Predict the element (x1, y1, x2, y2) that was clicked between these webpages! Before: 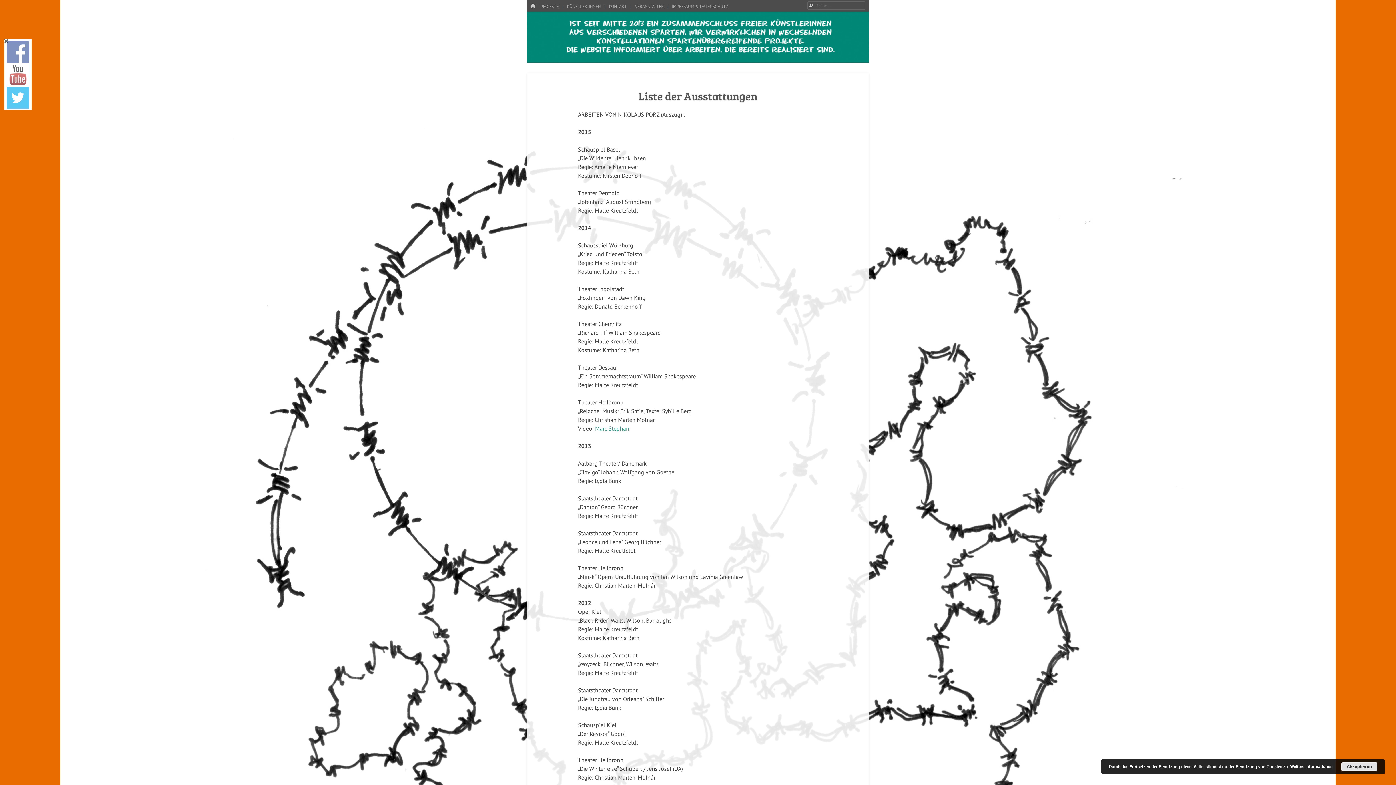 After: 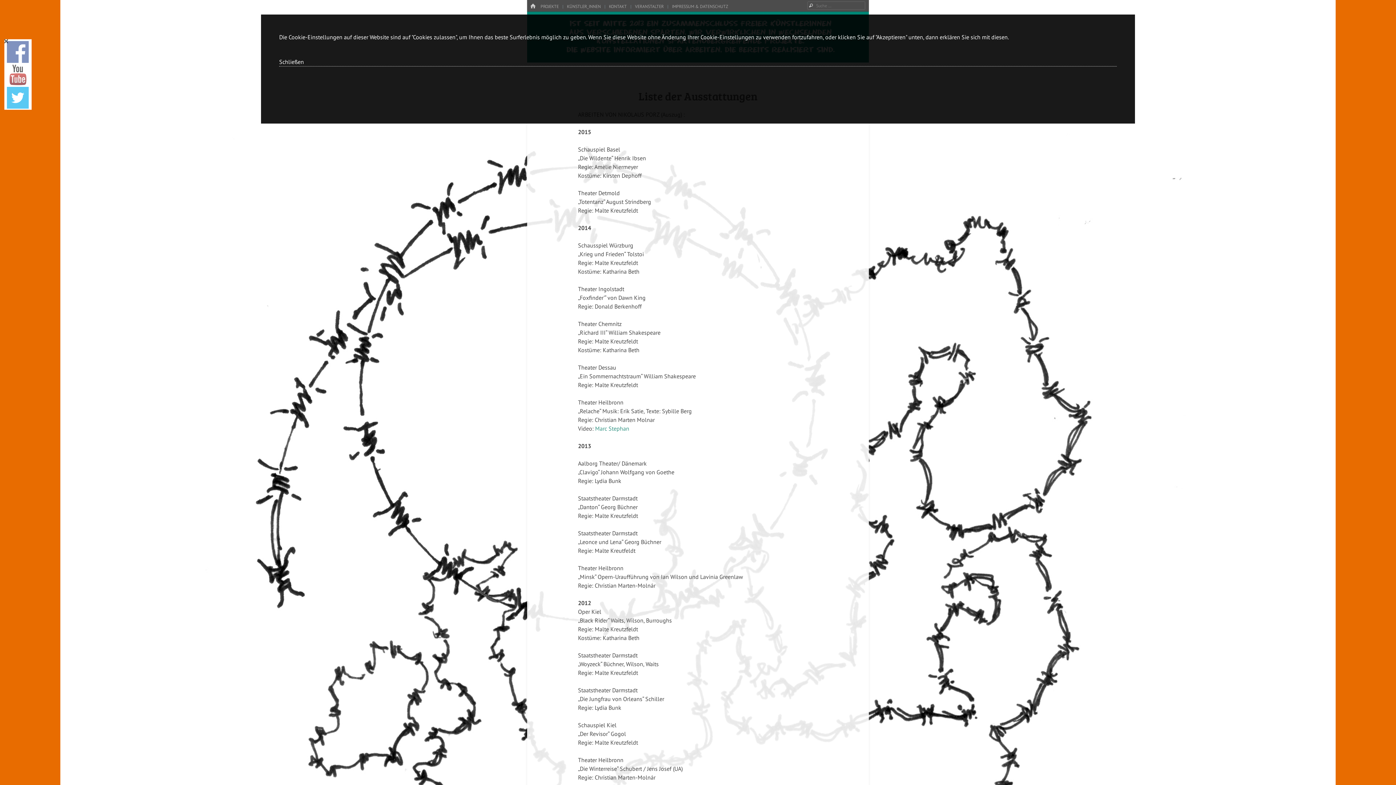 Action: bbox: (1290, 764, 1333, 769) label: Weitere Informationen